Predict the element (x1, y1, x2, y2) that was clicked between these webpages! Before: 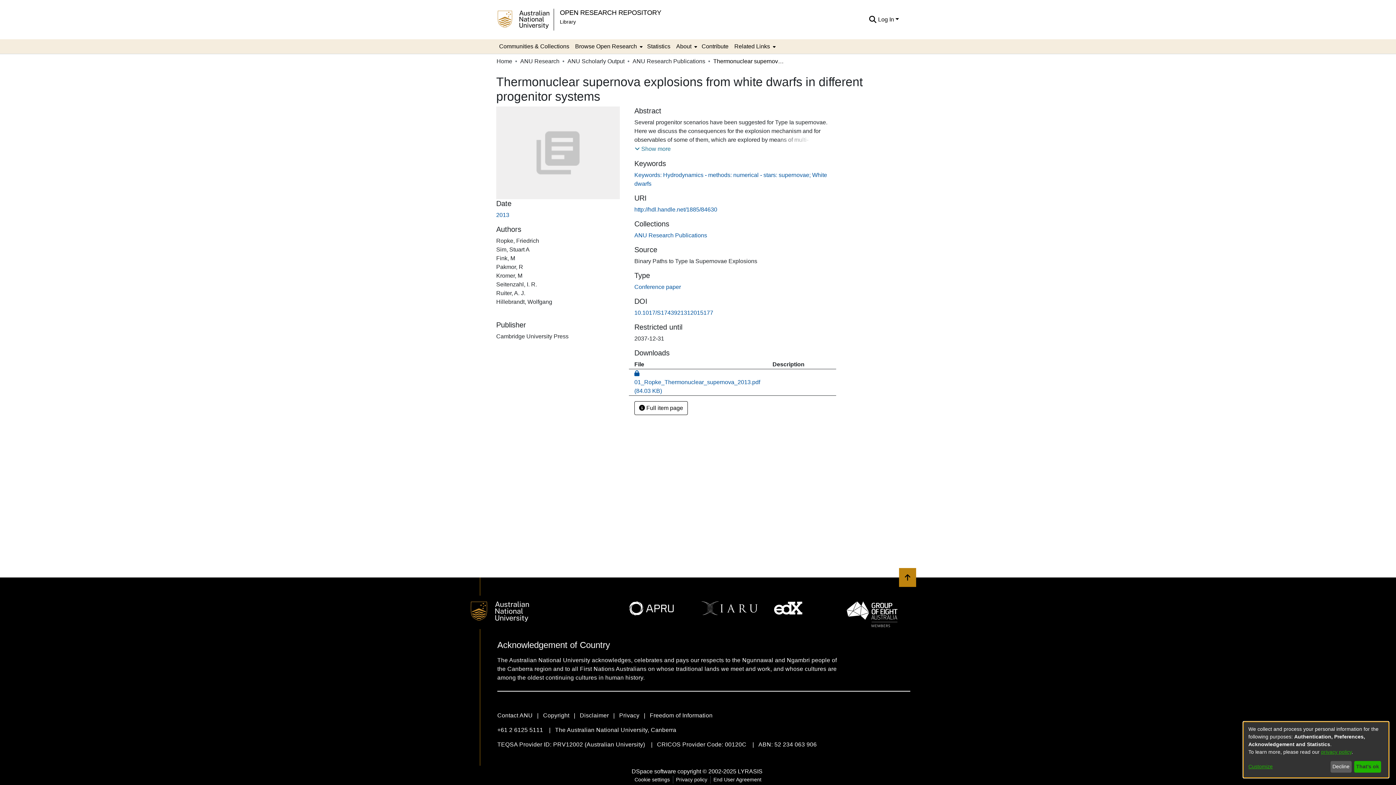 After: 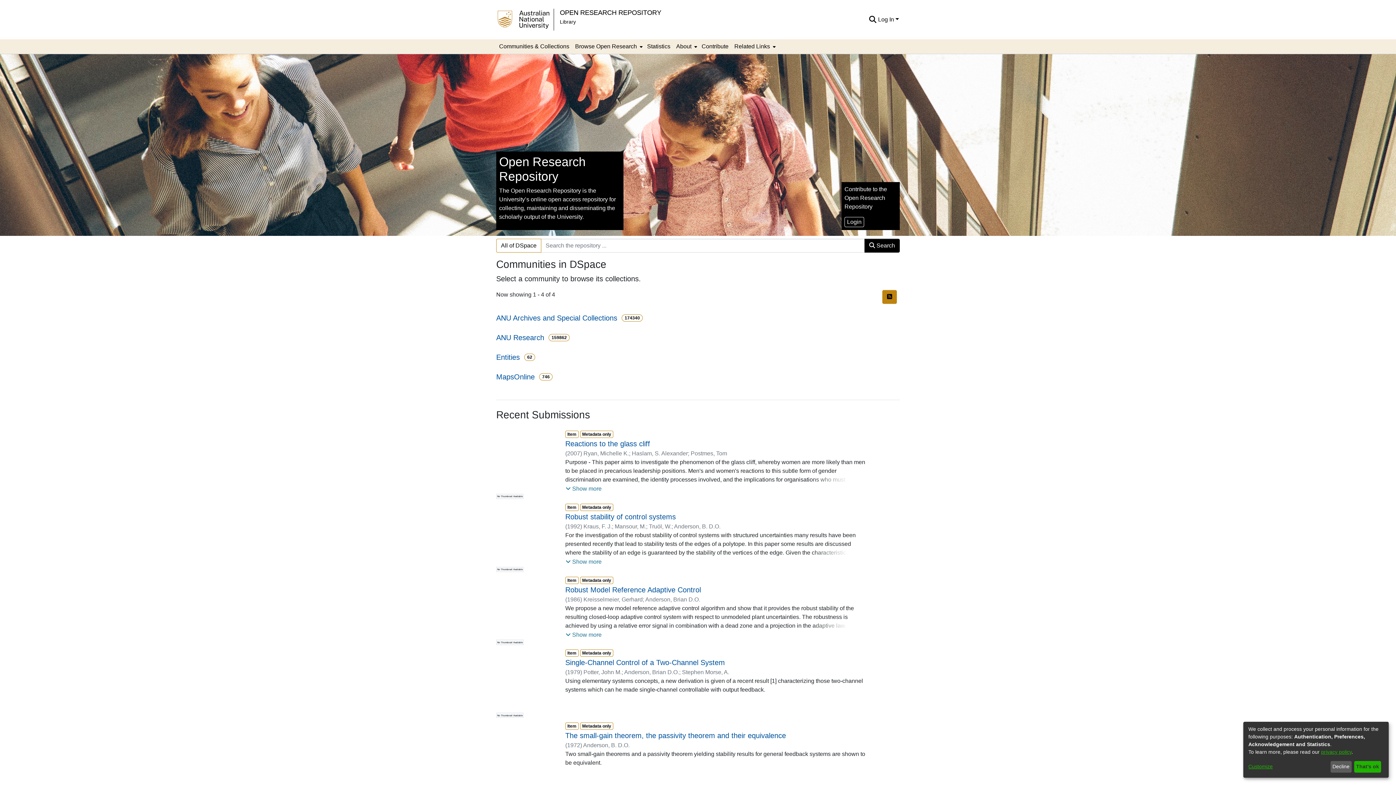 Action: bbox: (496, 57, 512, 65) label: Home